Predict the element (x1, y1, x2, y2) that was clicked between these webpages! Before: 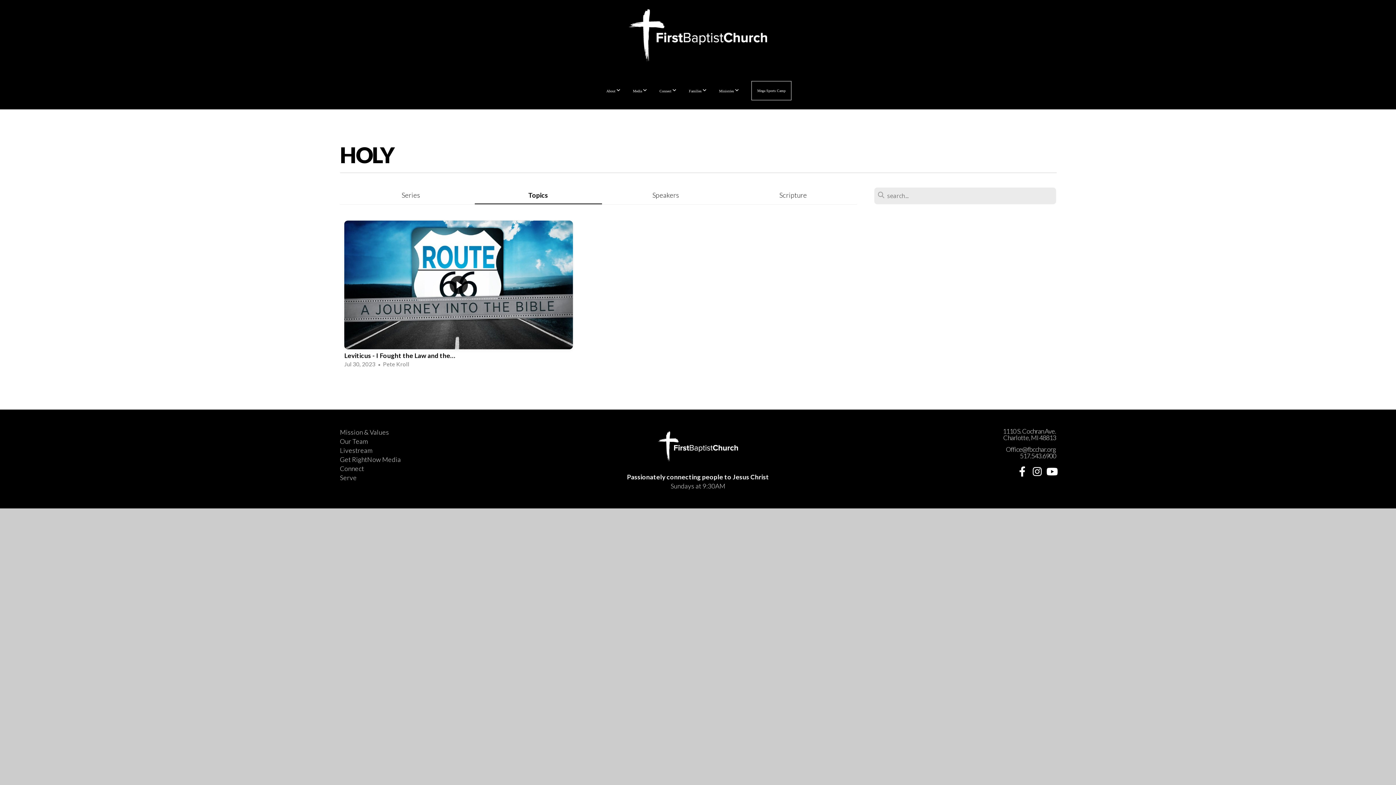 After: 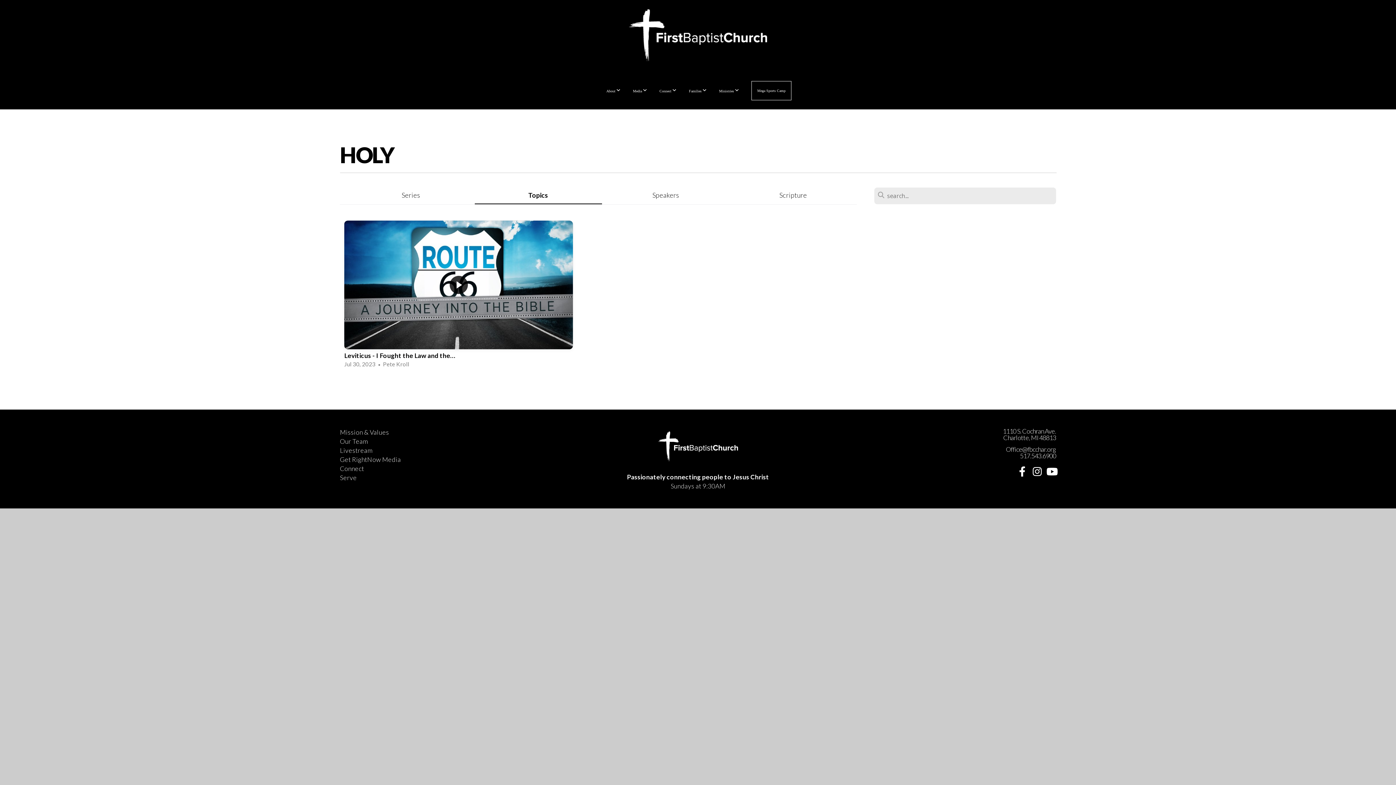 Action: bbox: (1015, 464, 1030, 479)